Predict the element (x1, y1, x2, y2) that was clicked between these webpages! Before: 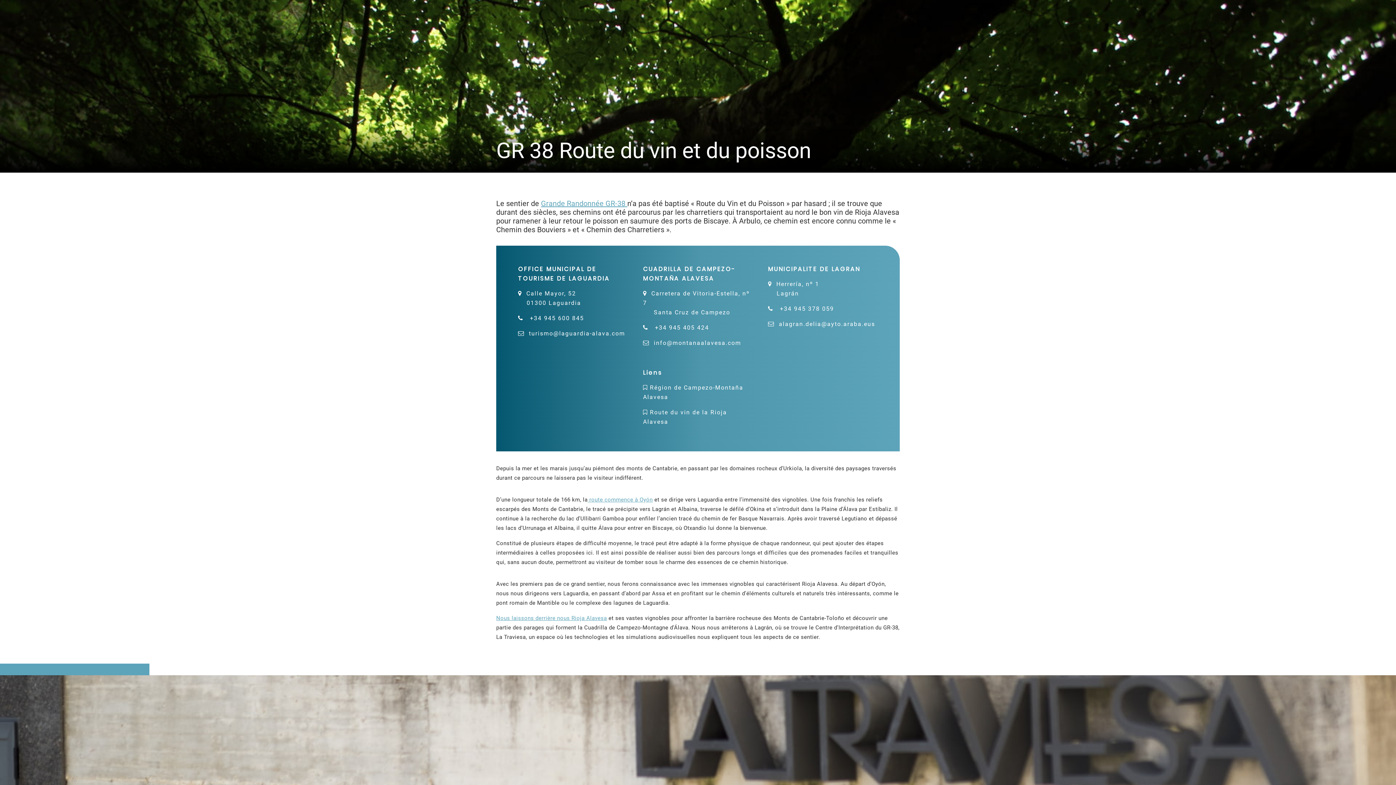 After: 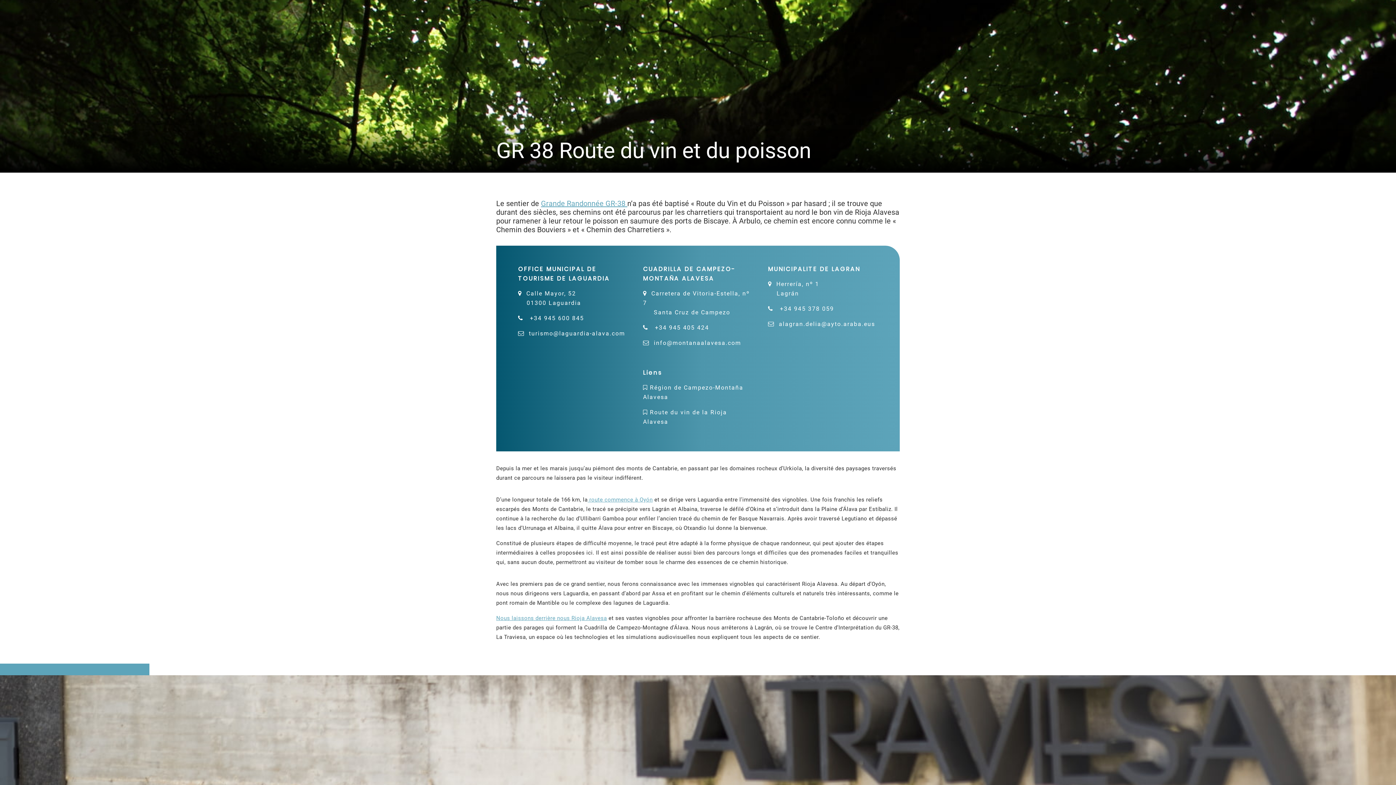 Action: bbox: (655, 324, 709, 331) label: +34 945 405 424